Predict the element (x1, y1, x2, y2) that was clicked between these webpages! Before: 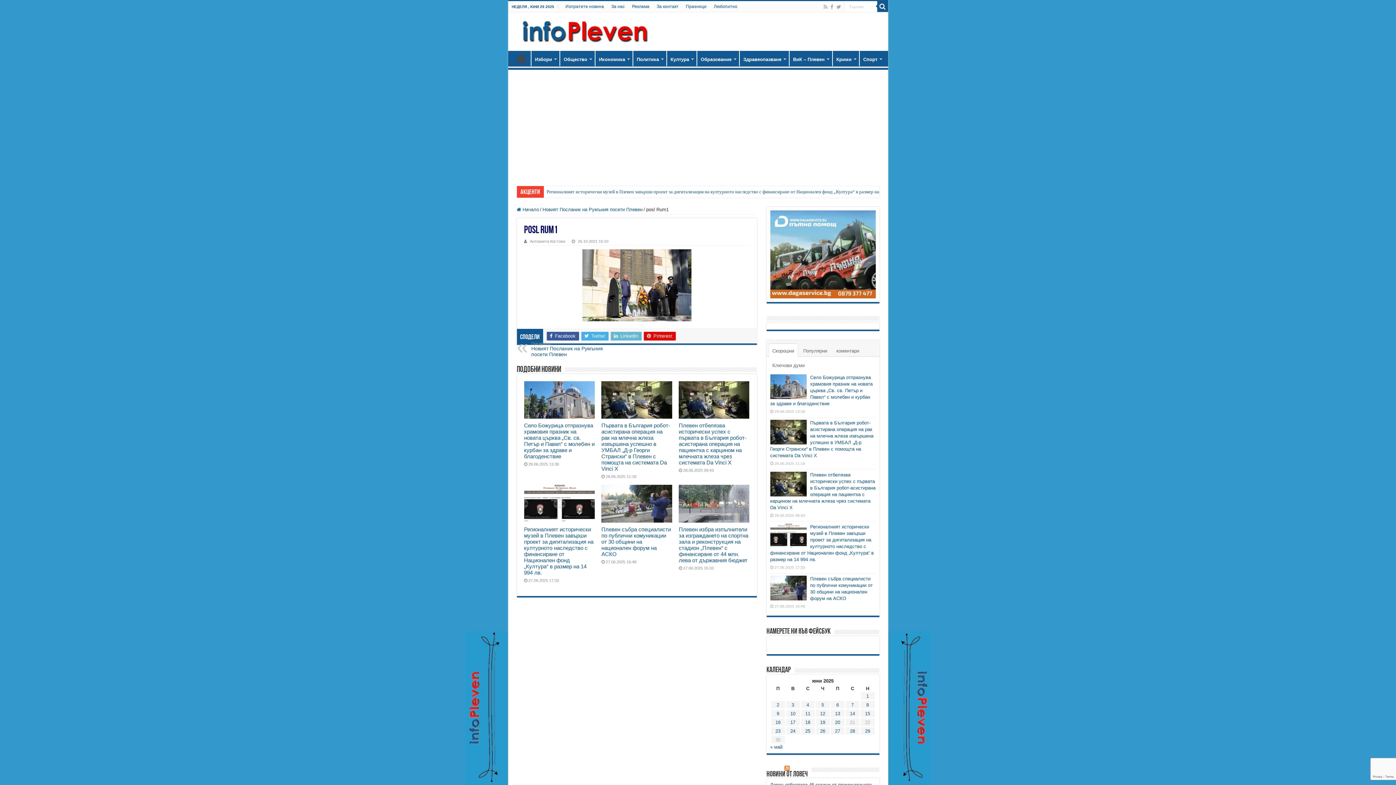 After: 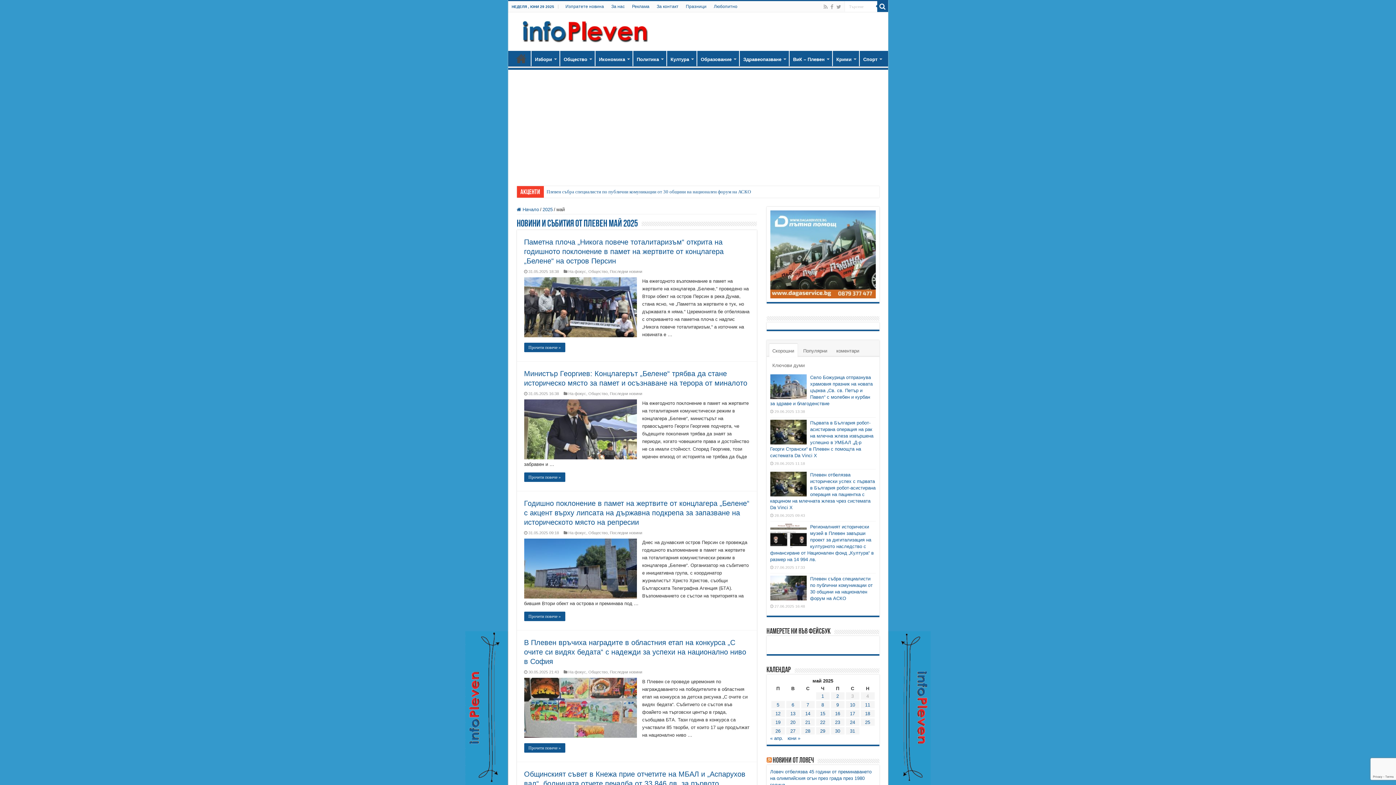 Action: label: « май bbox: (770, 744, 782, 750)